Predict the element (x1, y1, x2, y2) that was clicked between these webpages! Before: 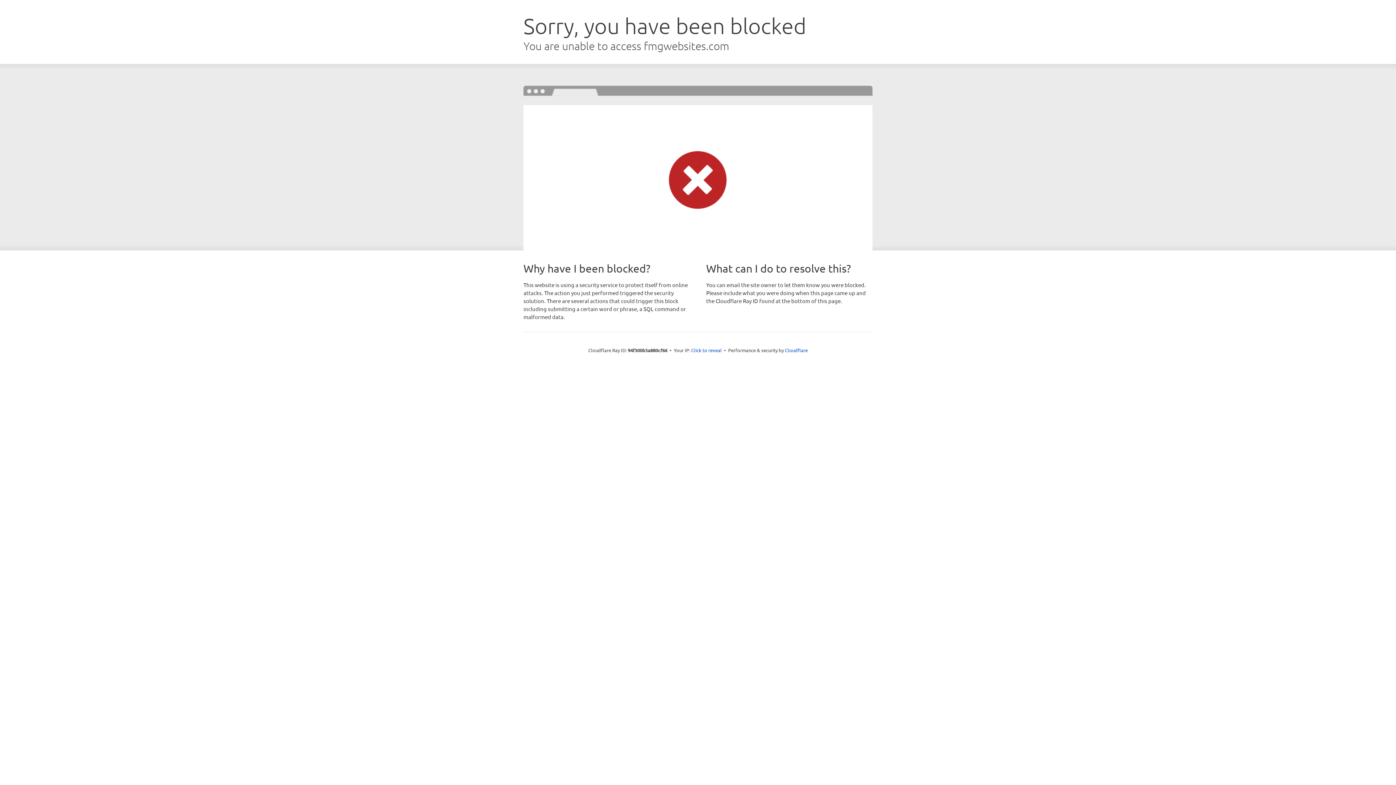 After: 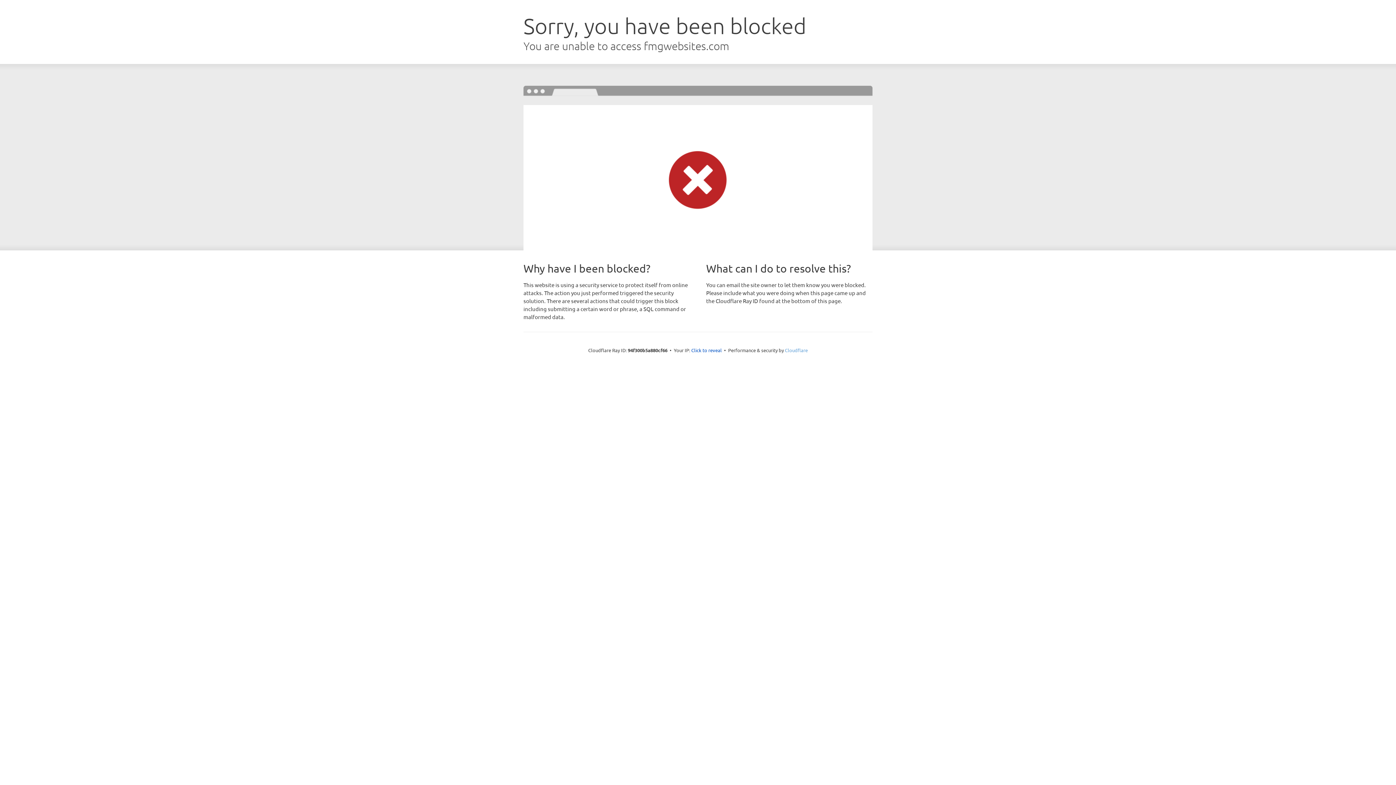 Action: label: Cloudflare bbox: (785, 347, 808, 353)